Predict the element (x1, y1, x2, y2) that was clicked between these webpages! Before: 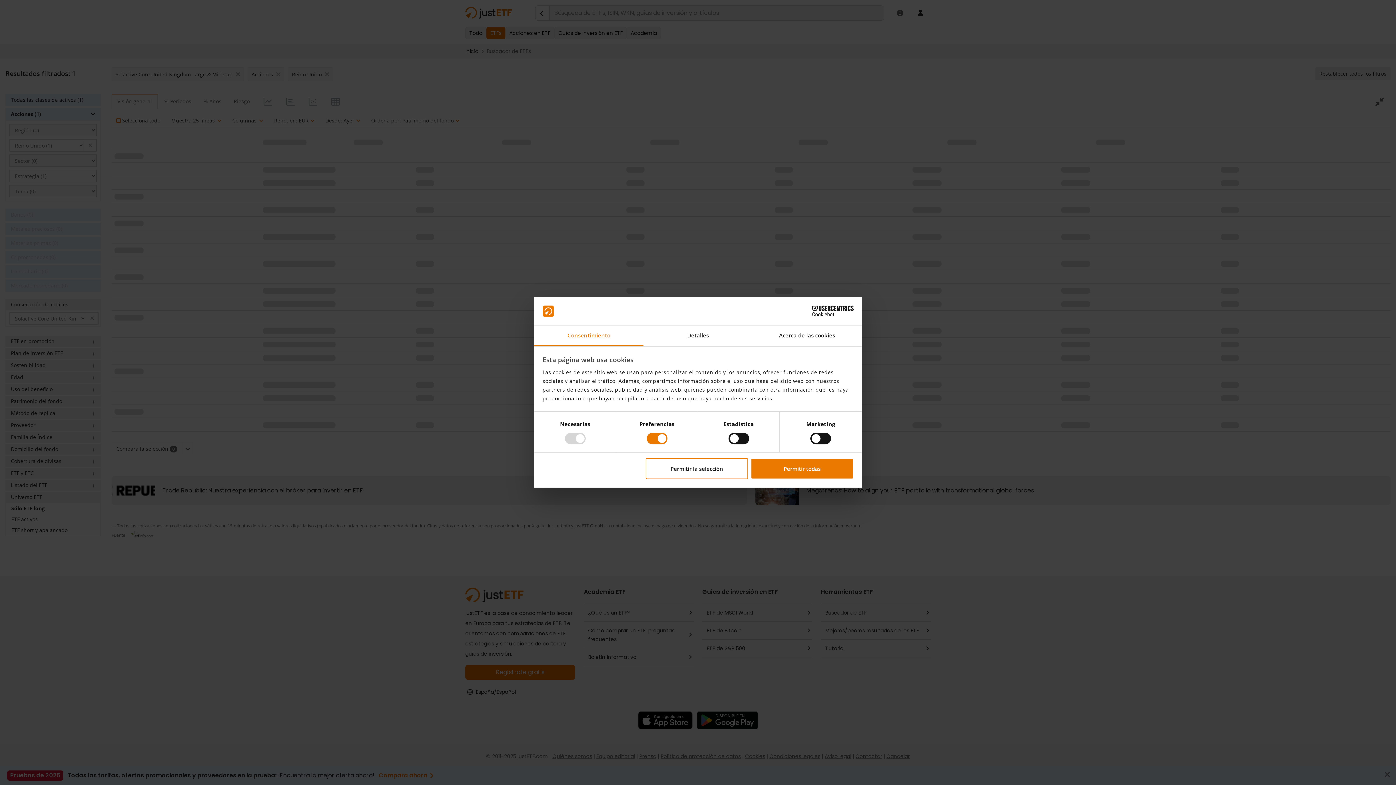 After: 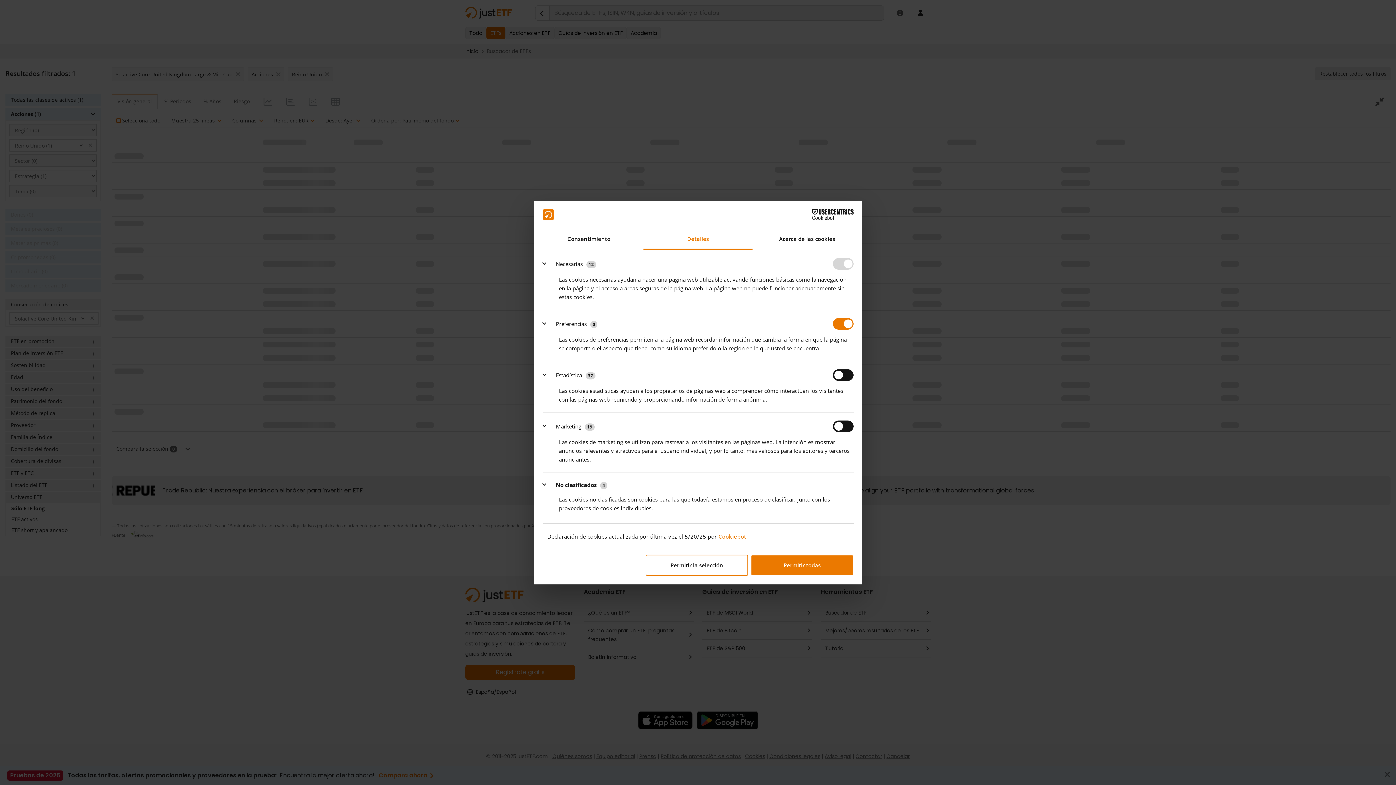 Action: label: Detalles bbox: (643, 325, 752, 346)